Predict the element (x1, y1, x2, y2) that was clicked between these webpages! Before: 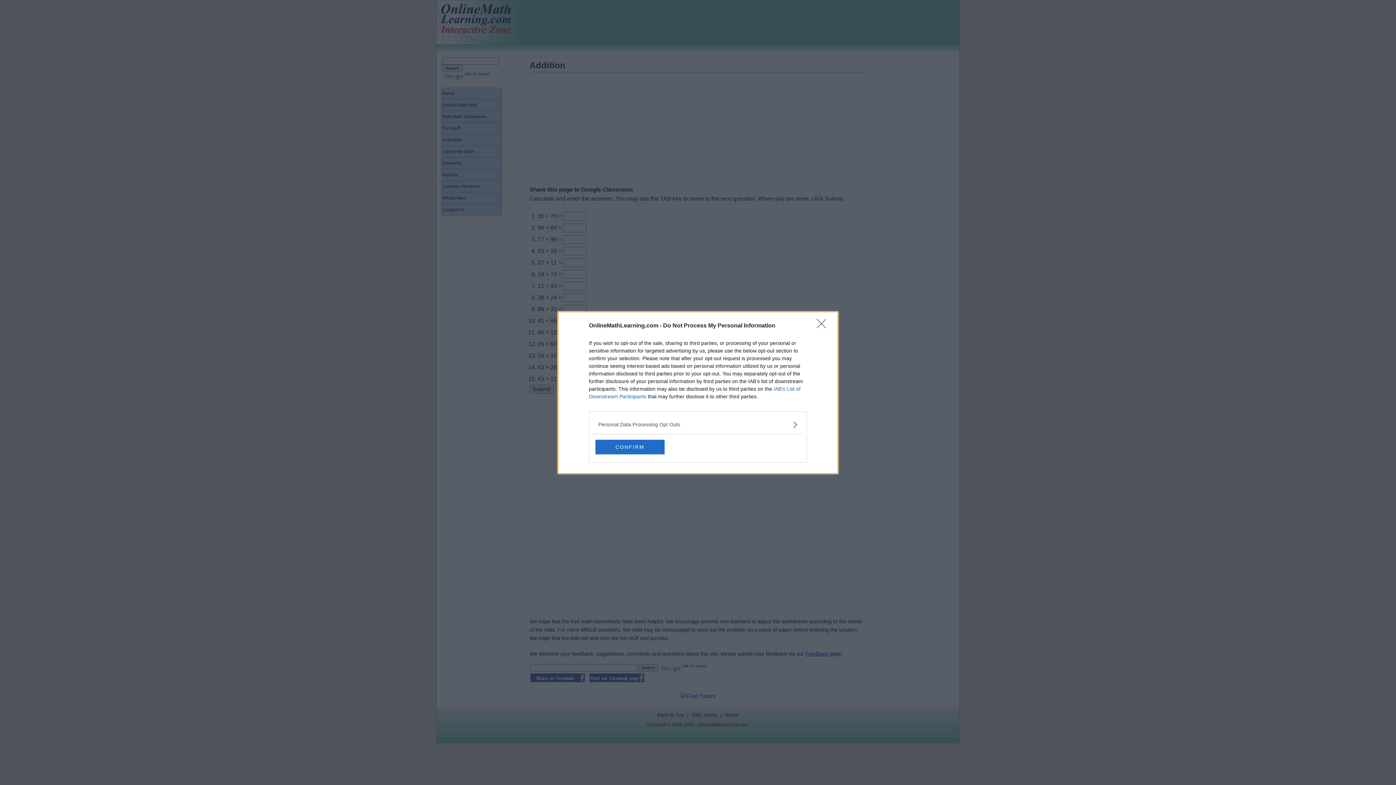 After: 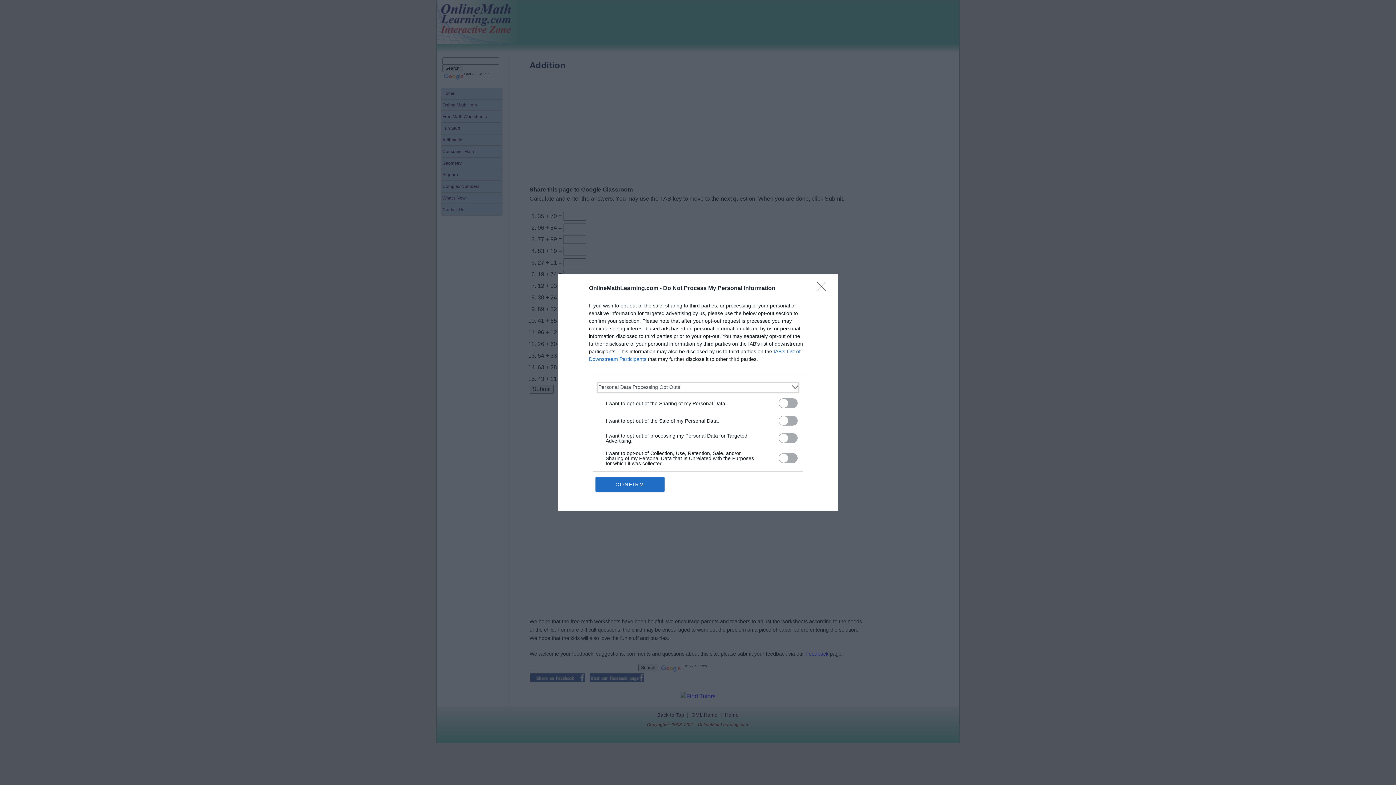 Action: label: Opt-Outs bbox: (598, 420, 797, 428)